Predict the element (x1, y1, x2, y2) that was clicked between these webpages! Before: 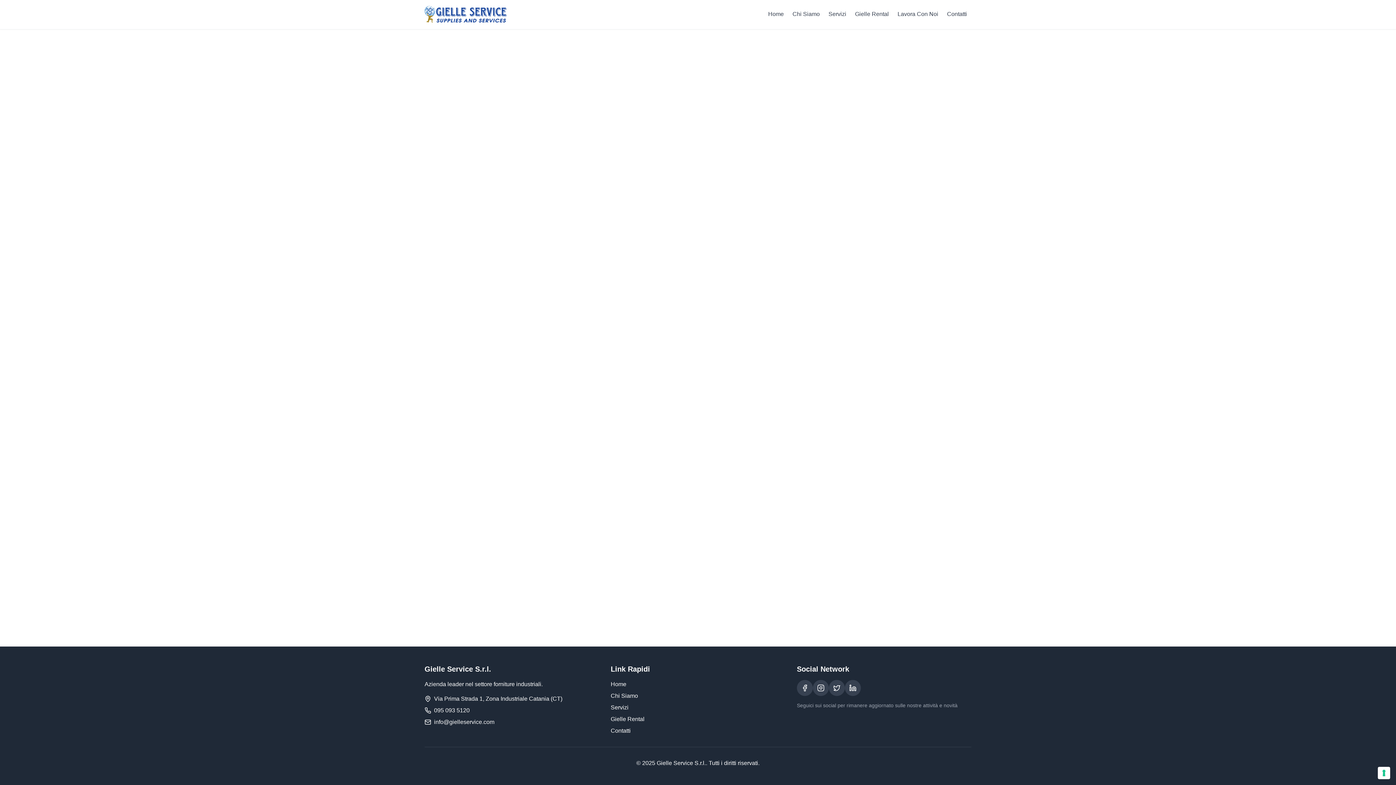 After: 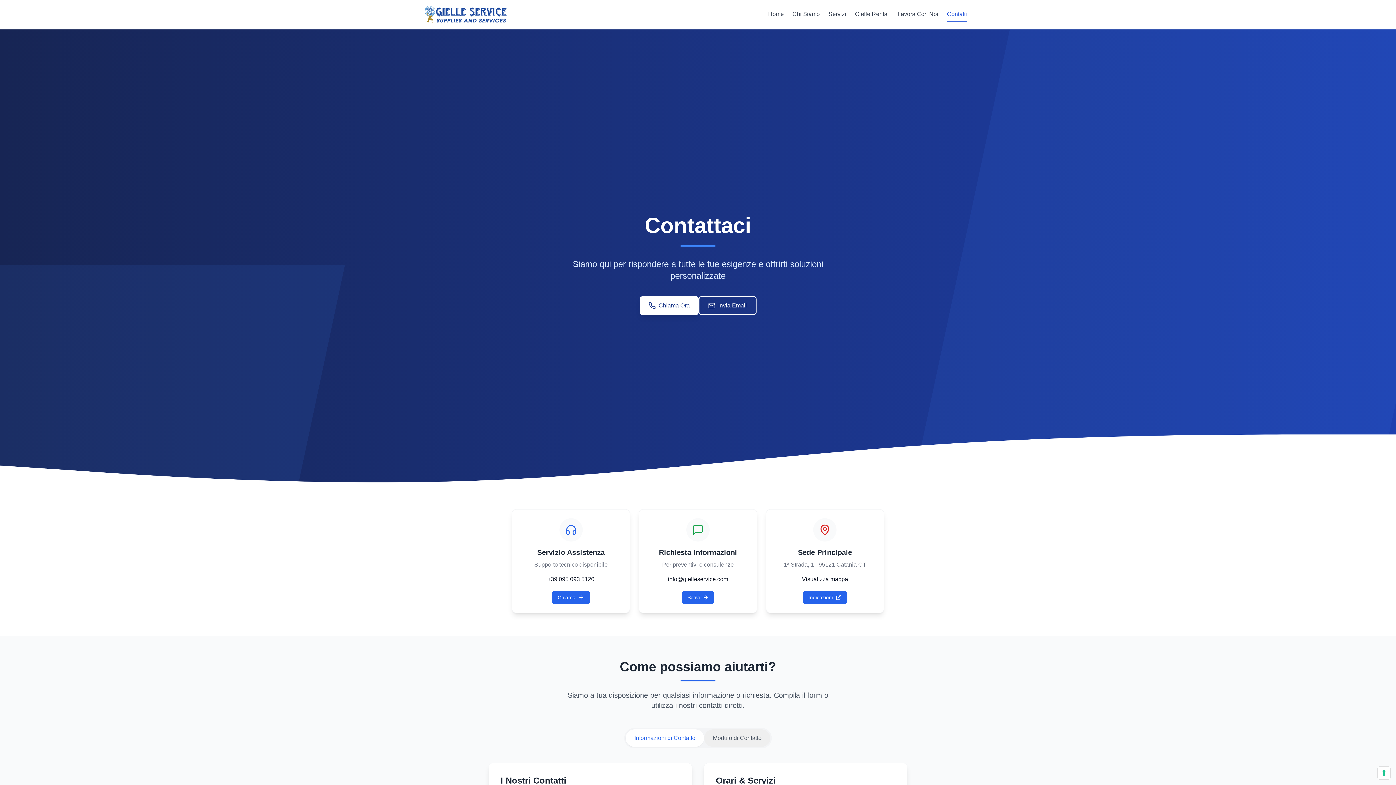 Action: bbox: (947, 6, 967, 22) label: Contatti